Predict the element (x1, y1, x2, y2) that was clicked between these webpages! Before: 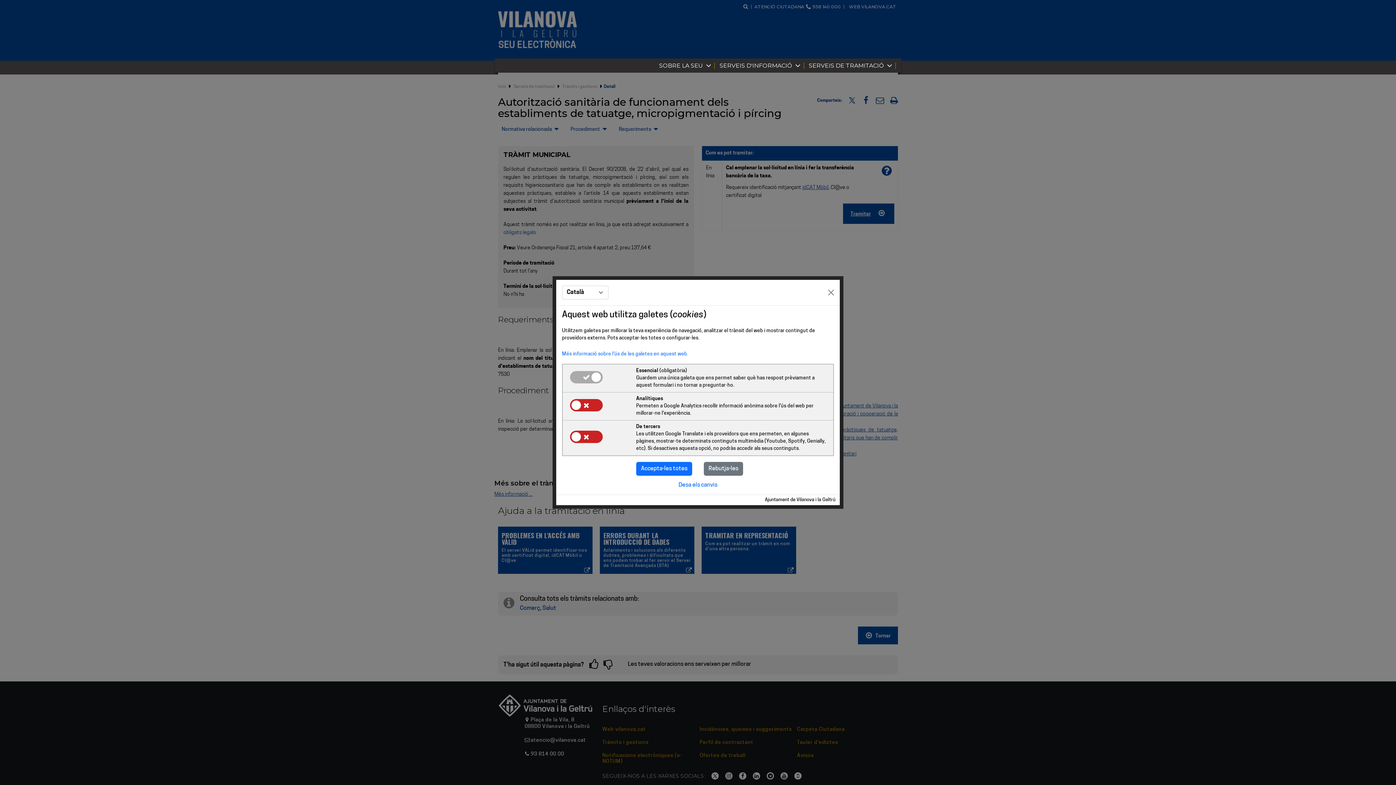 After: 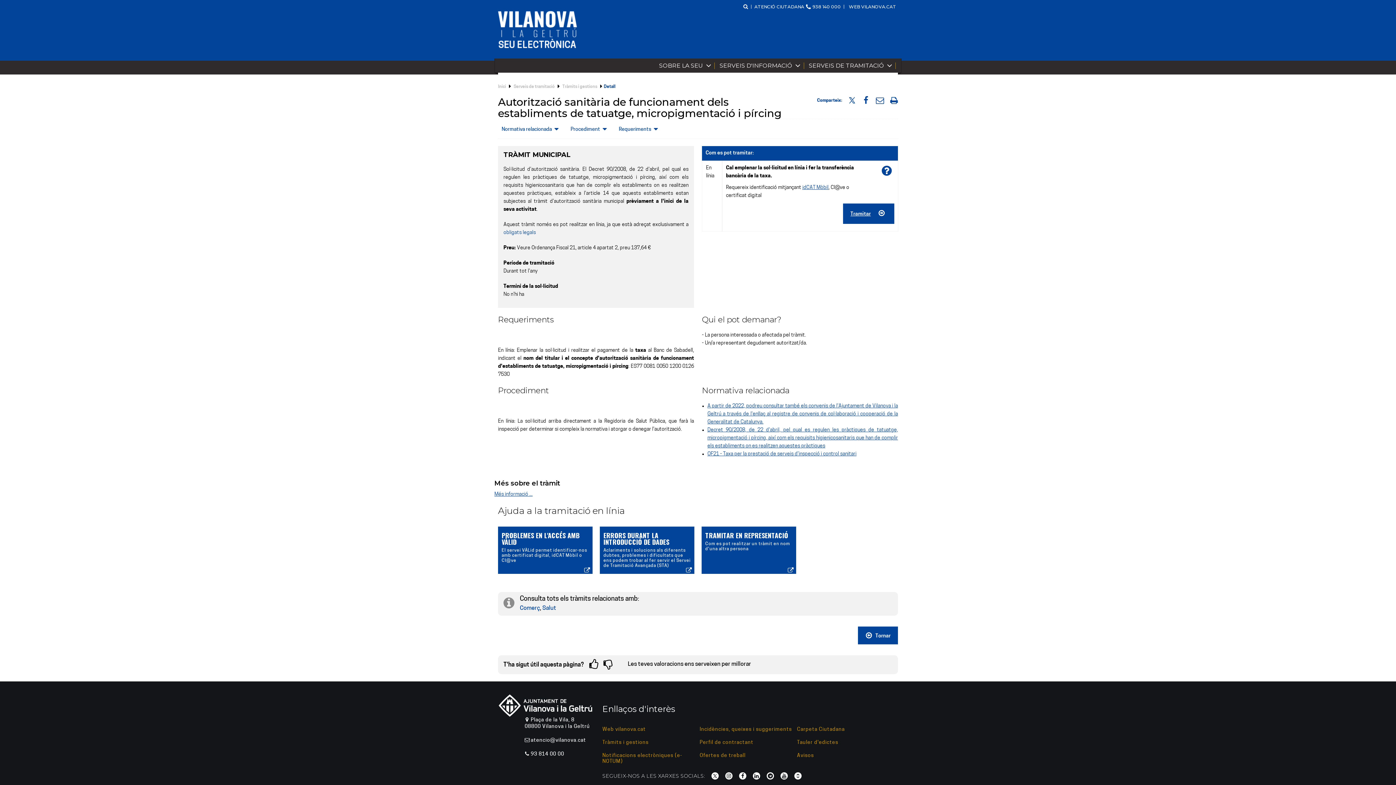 Action: bbox: (704, 462, 743, 476) label: Rebutja-les